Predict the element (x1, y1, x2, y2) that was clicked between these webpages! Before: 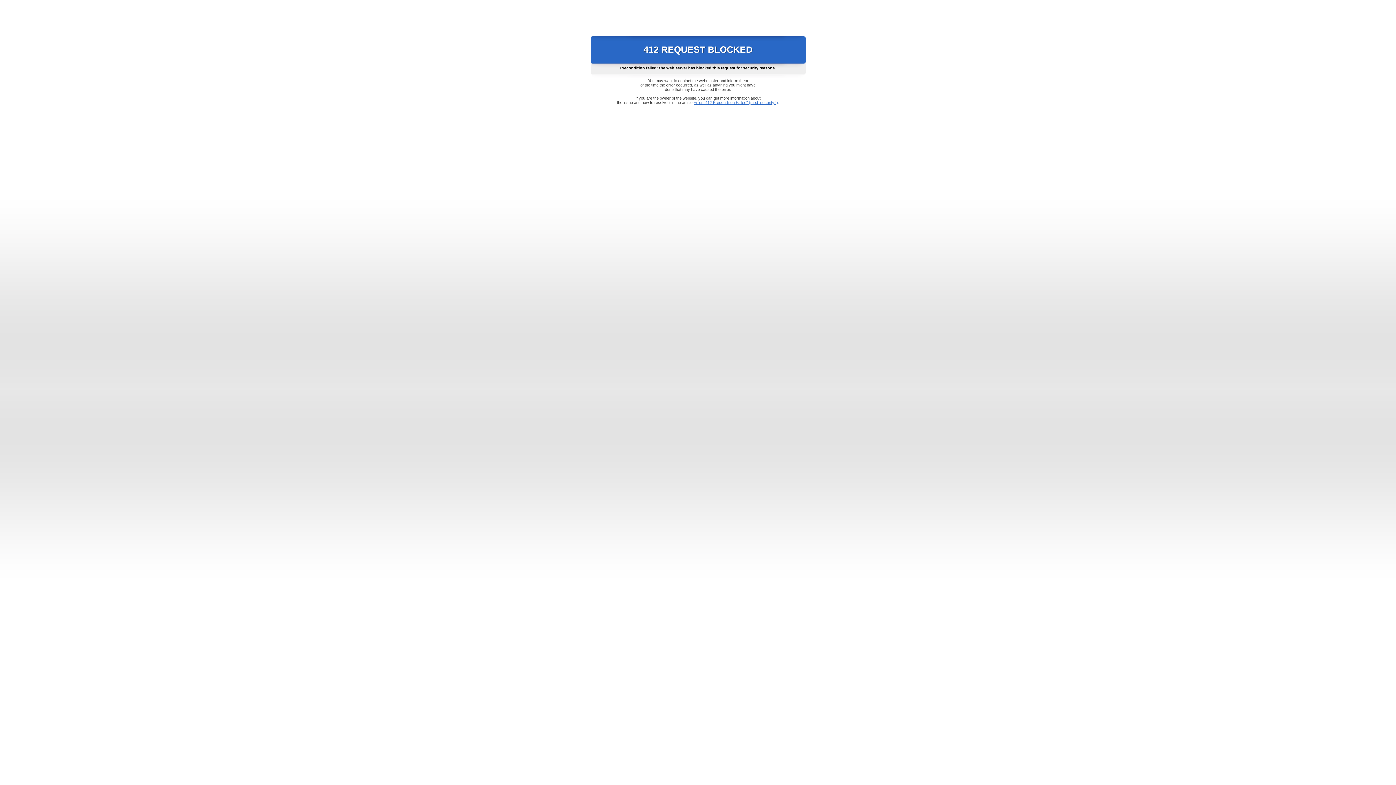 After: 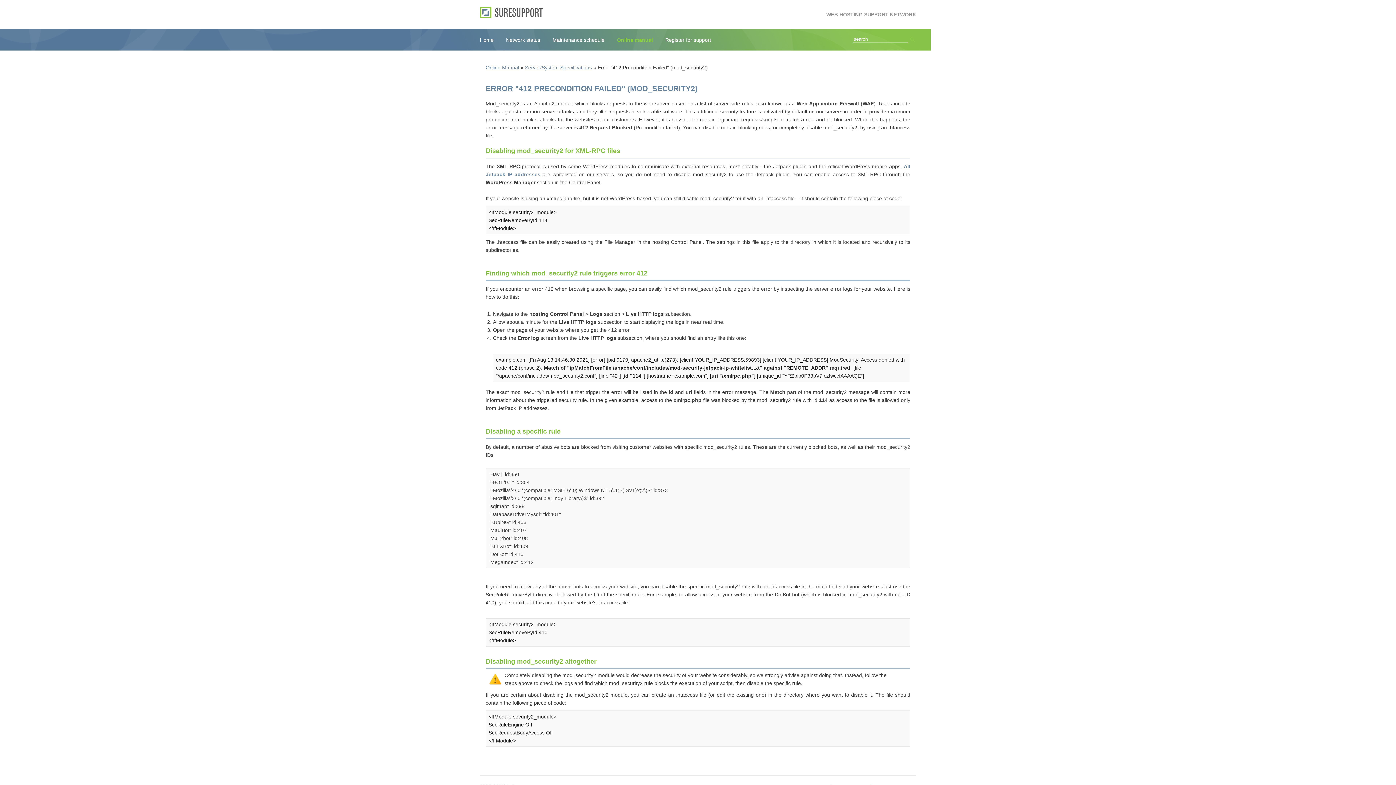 Action: label: Error "412 Precondition Failed" (mod_security2) bbox: (693, 100, 778, 104)